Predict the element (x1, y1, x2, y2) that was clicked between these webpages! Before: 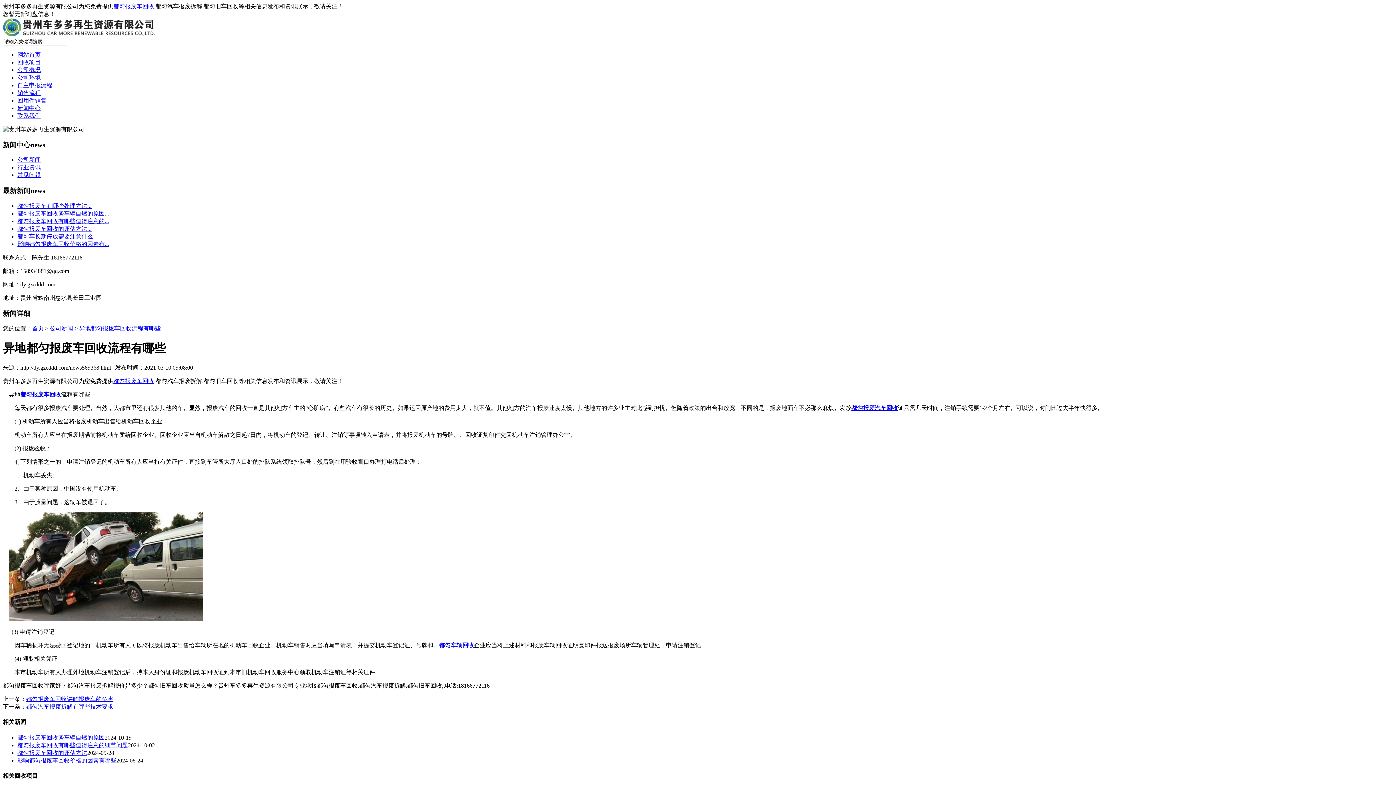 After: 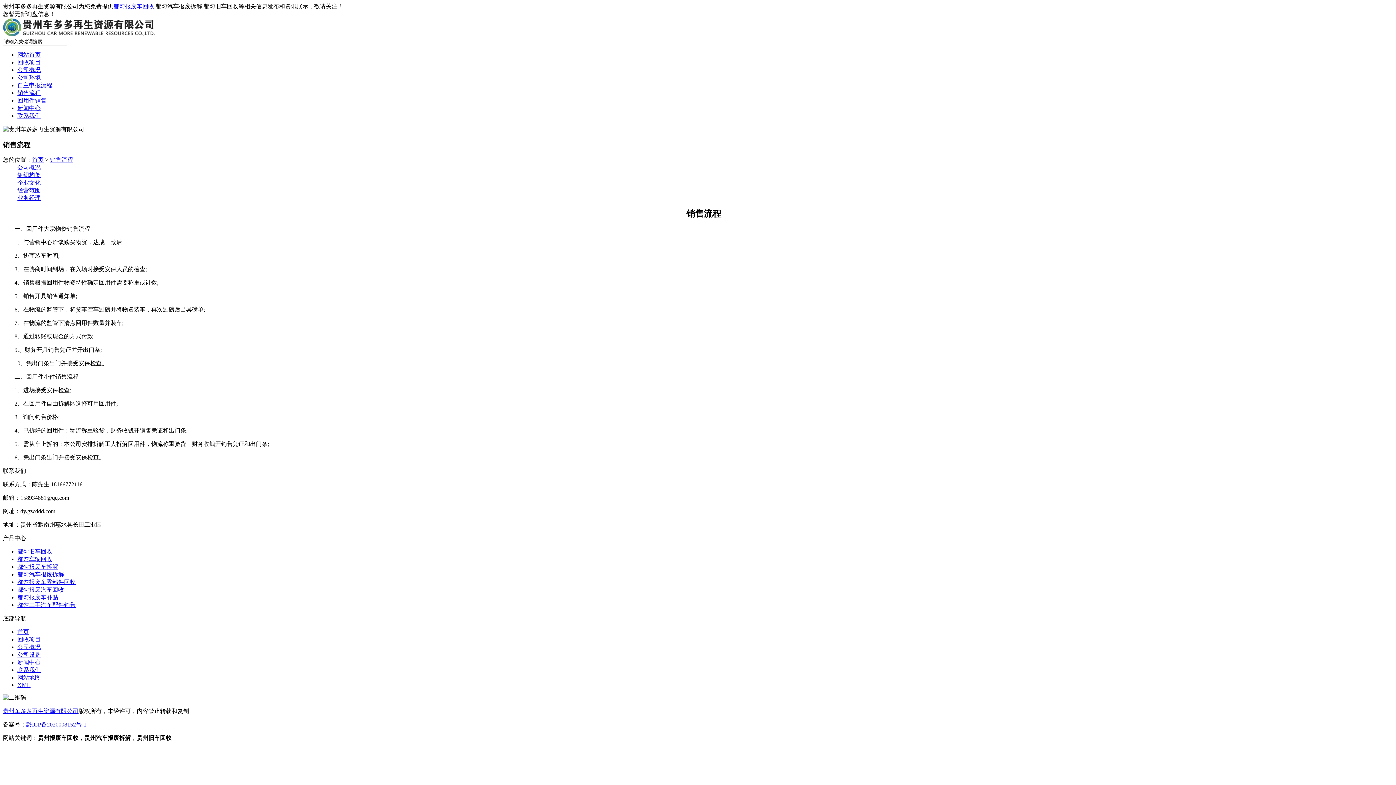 Action: bbox: (17, 89, 40, 96) label: 销售流程